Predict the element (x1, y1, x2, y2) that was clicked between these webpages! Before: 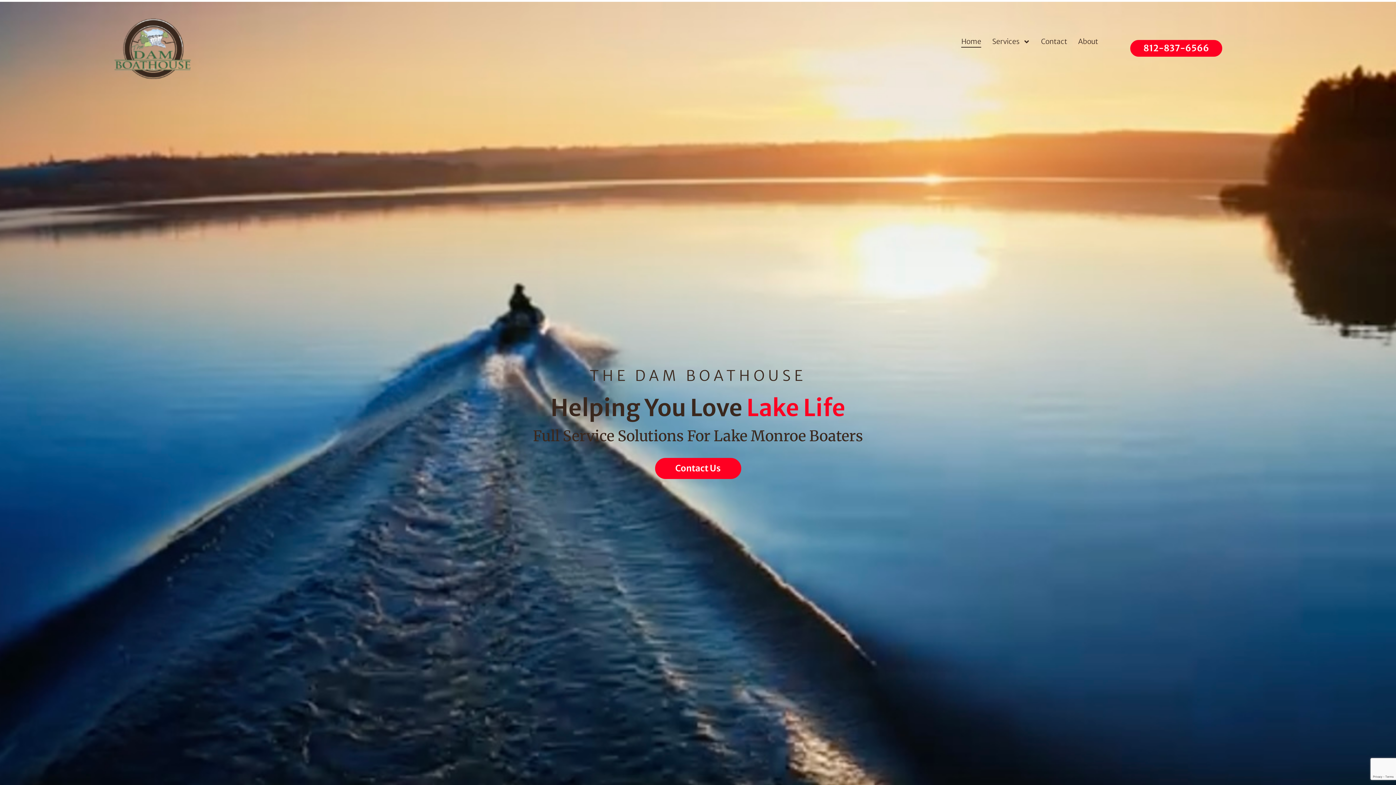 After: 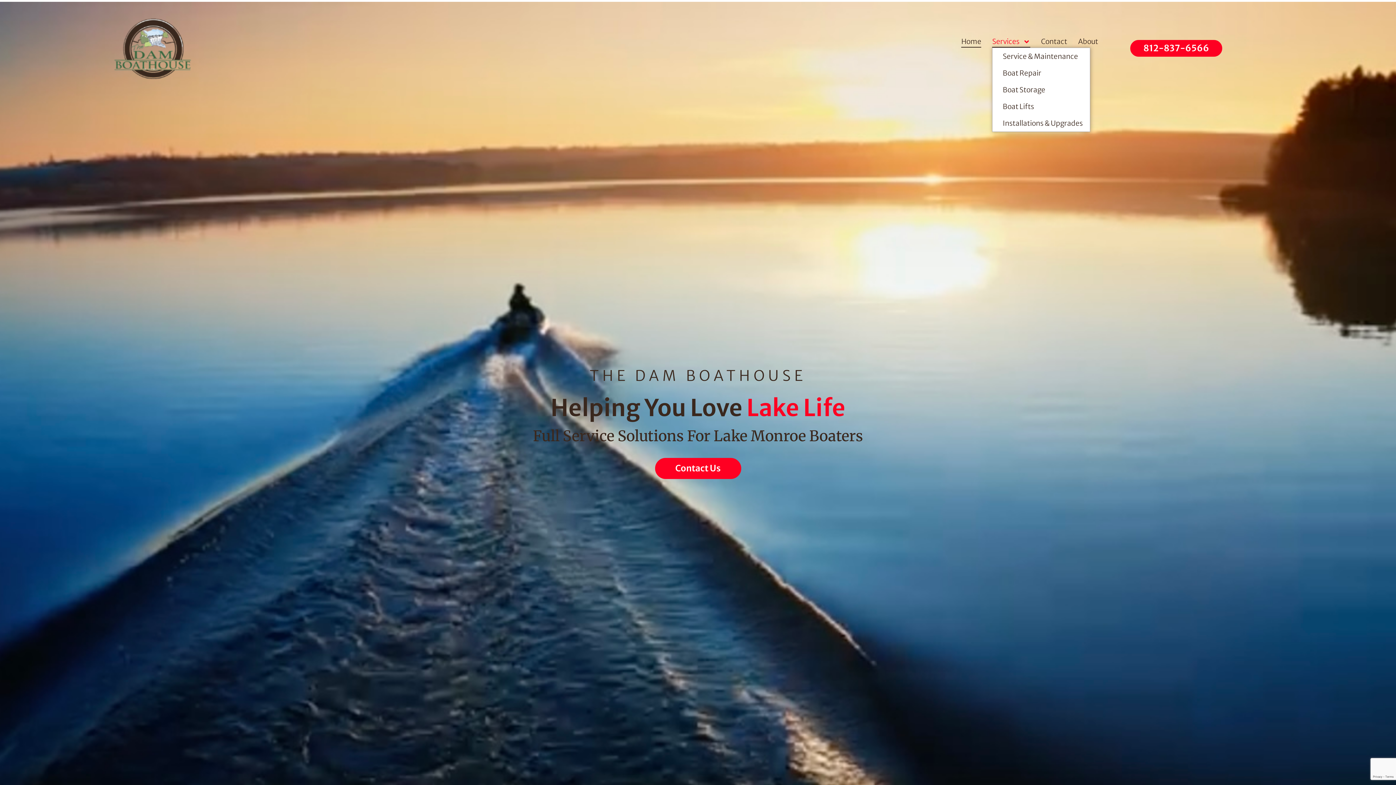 Action: label: Services bbox: (992, 35, 1030, 47)